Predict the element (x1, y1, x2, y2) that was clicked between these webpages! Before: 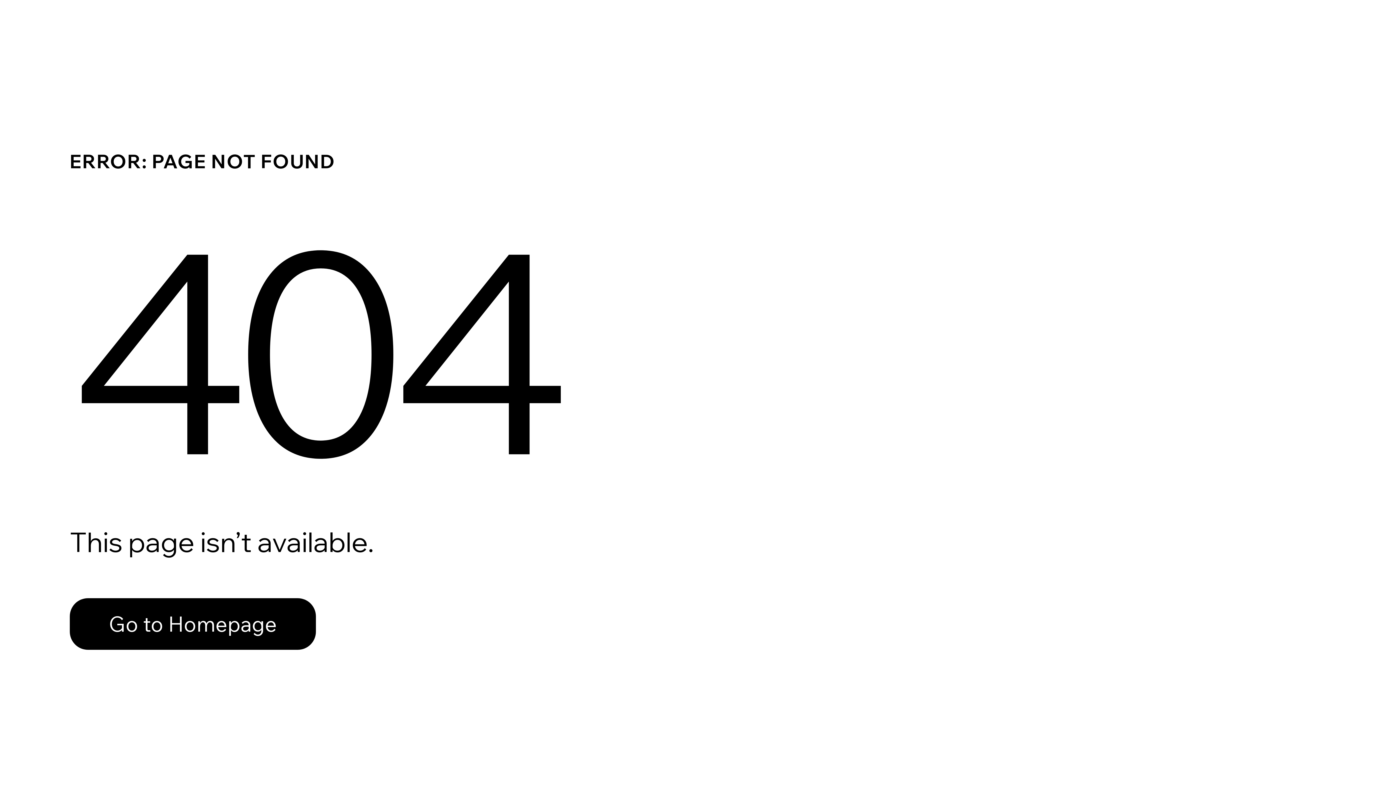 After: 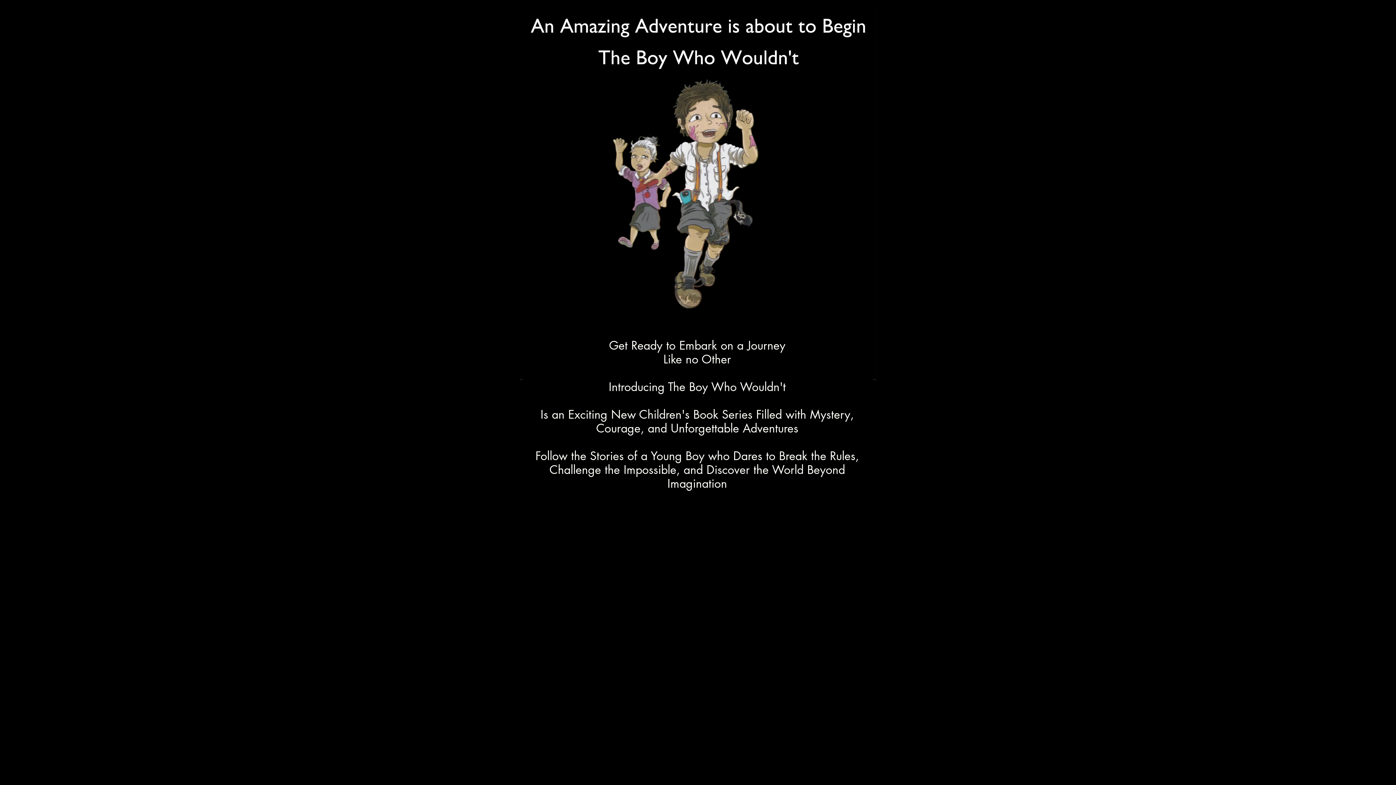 Action: bbox: (69, 582, 768, 659) label: Go to Homepage